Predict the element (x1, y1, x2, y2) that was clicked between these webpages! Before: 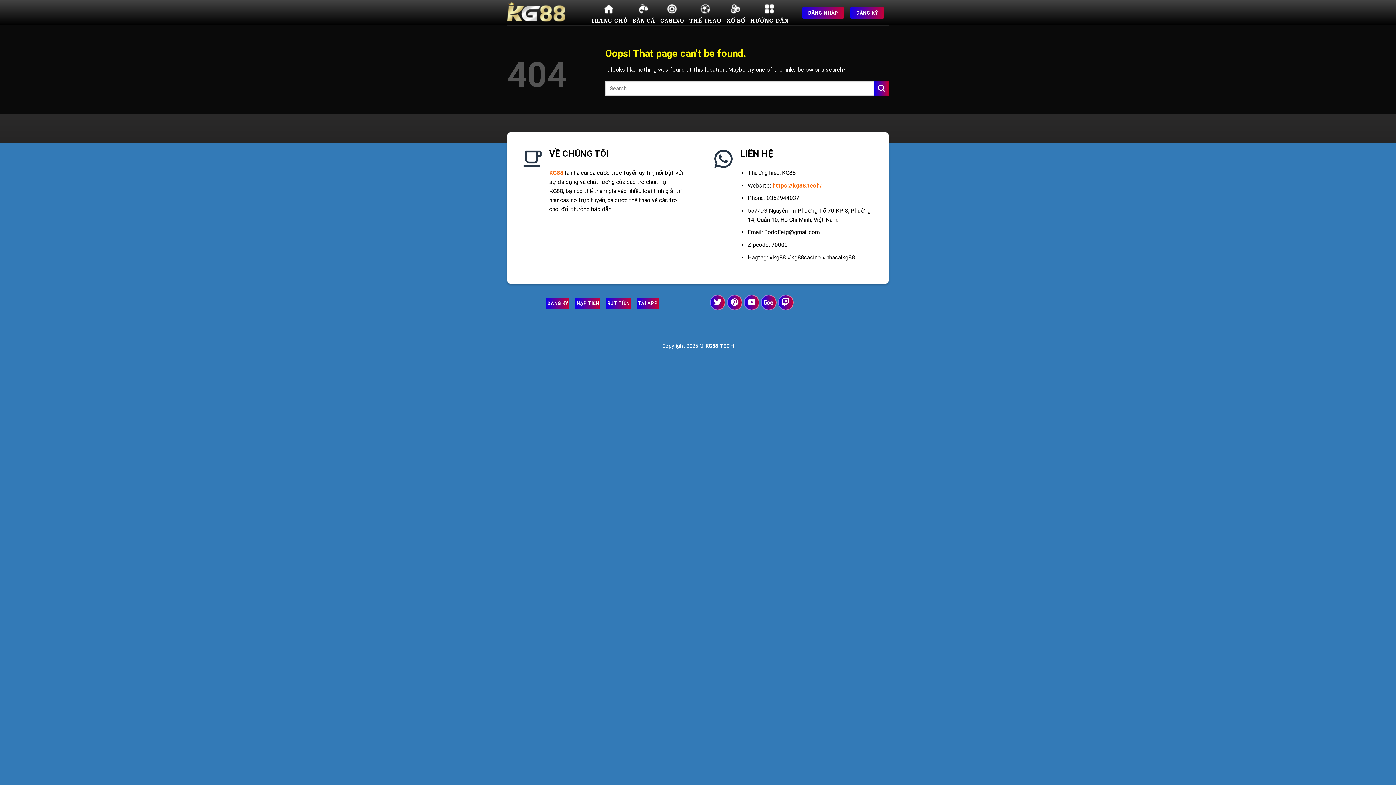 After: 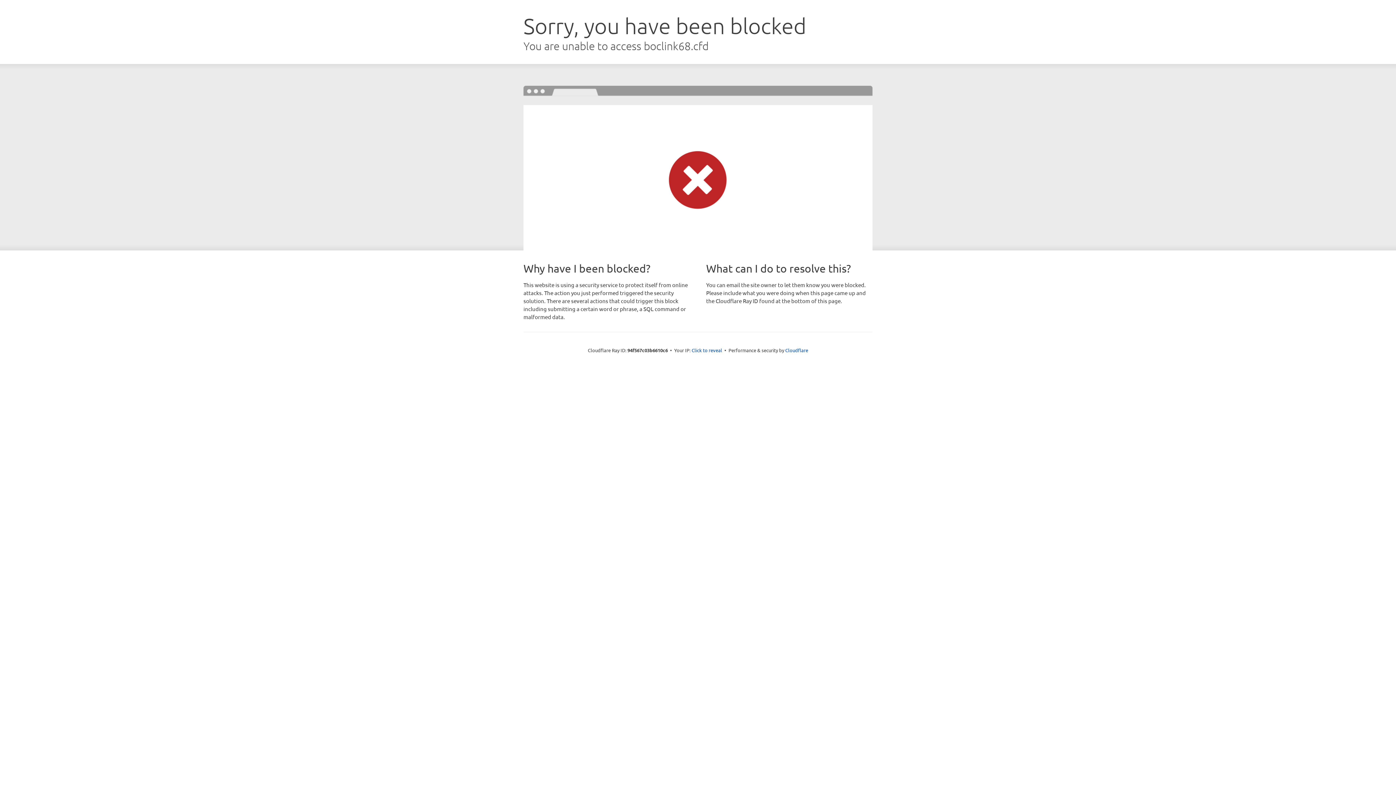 Action: label: ĐĂNG KÝ bbox: (850, 6, 884, 18)